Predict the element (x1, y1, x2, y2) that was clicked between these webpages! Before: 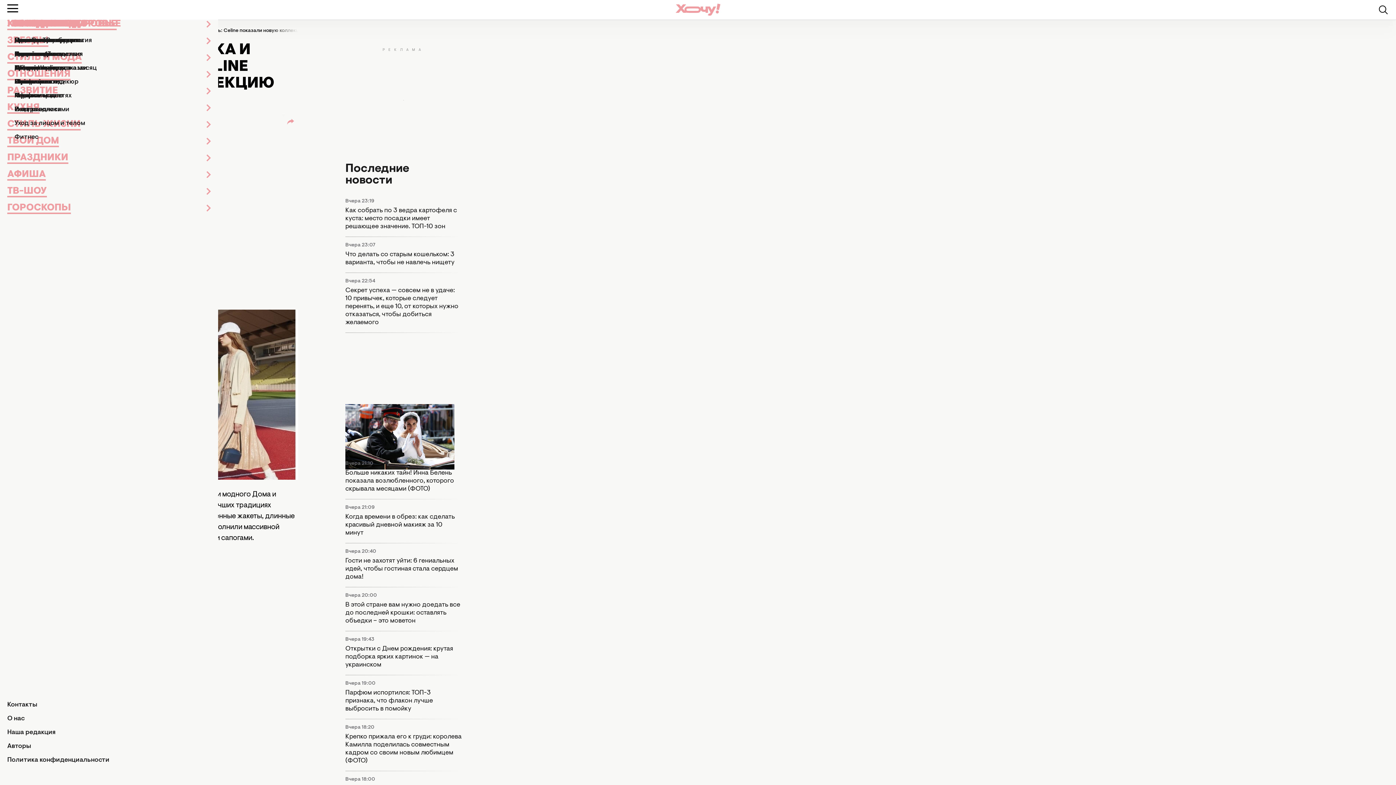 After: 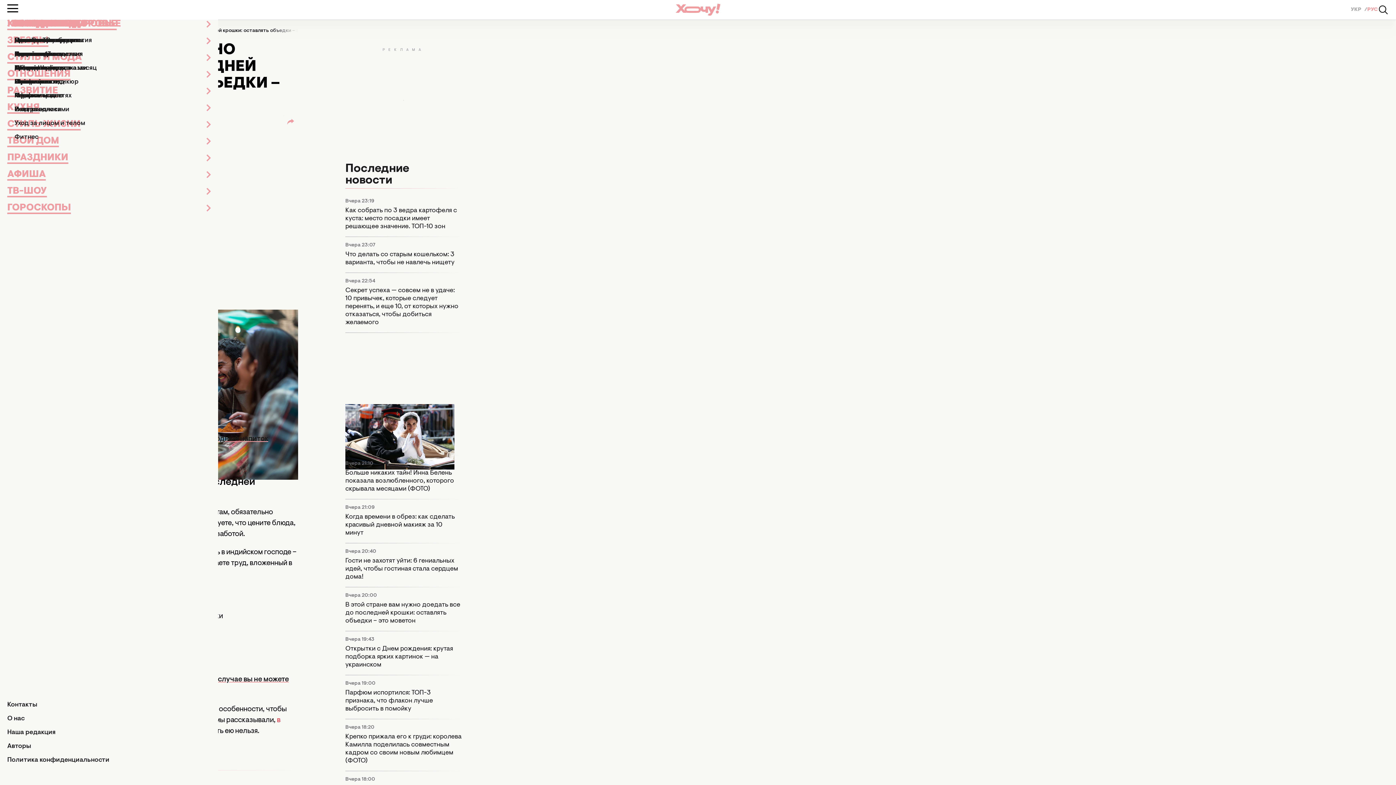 Action: bbox: (345, 601, 461, 625) label: В этой стране вам нужно доедать все до последней крошки: оставлять объедки – это моветон